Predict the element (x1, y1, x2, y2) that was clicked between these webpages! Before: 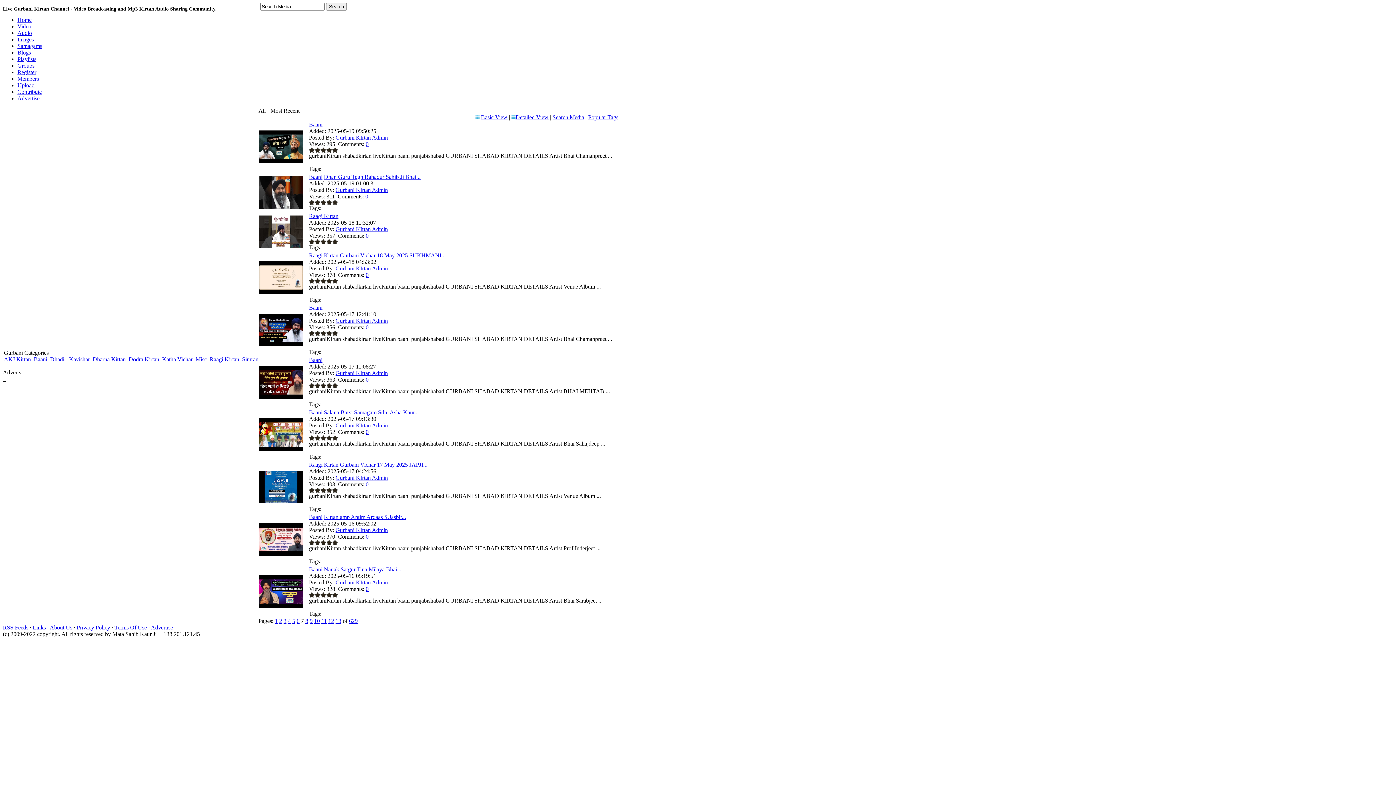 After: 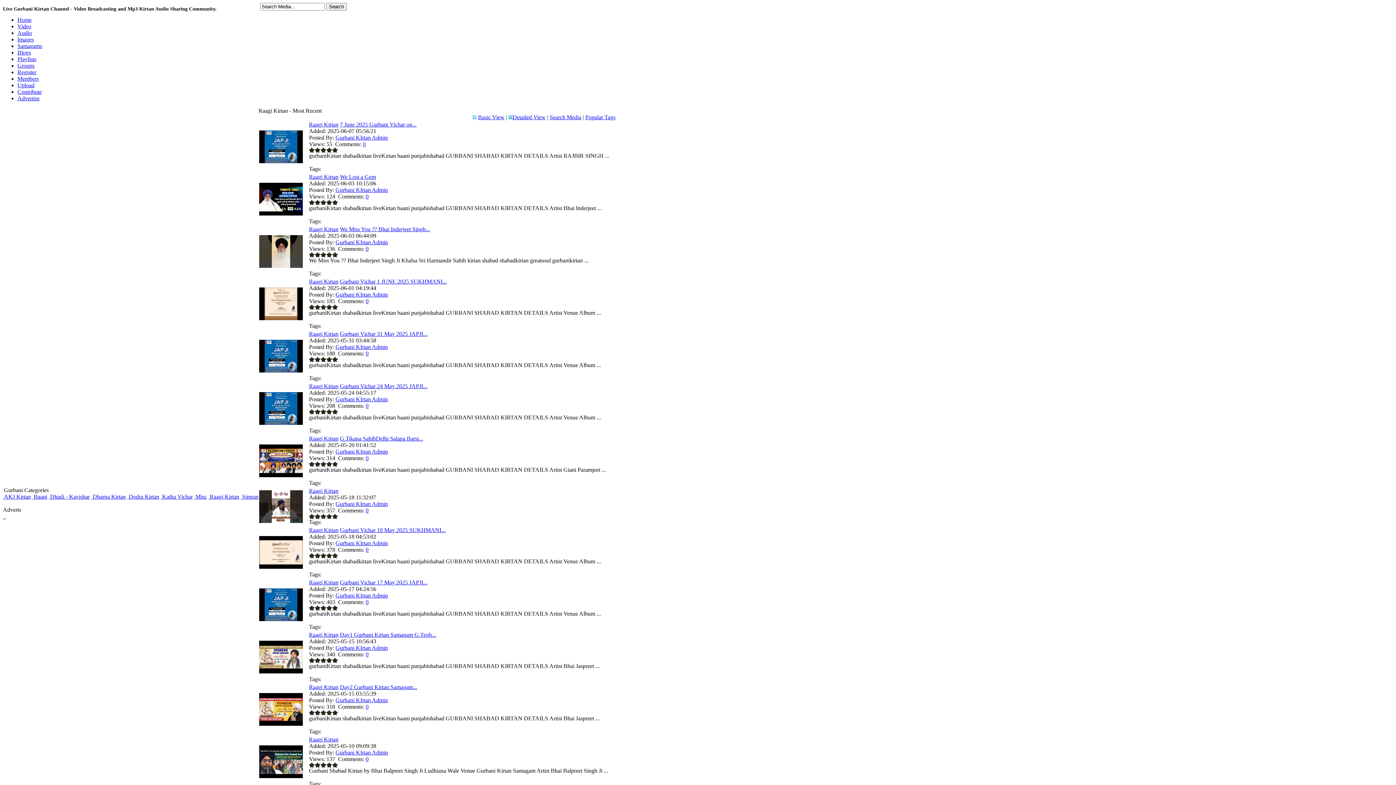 Action: bbox: (309, 213, 338, 219) label: Raagi Kirtan